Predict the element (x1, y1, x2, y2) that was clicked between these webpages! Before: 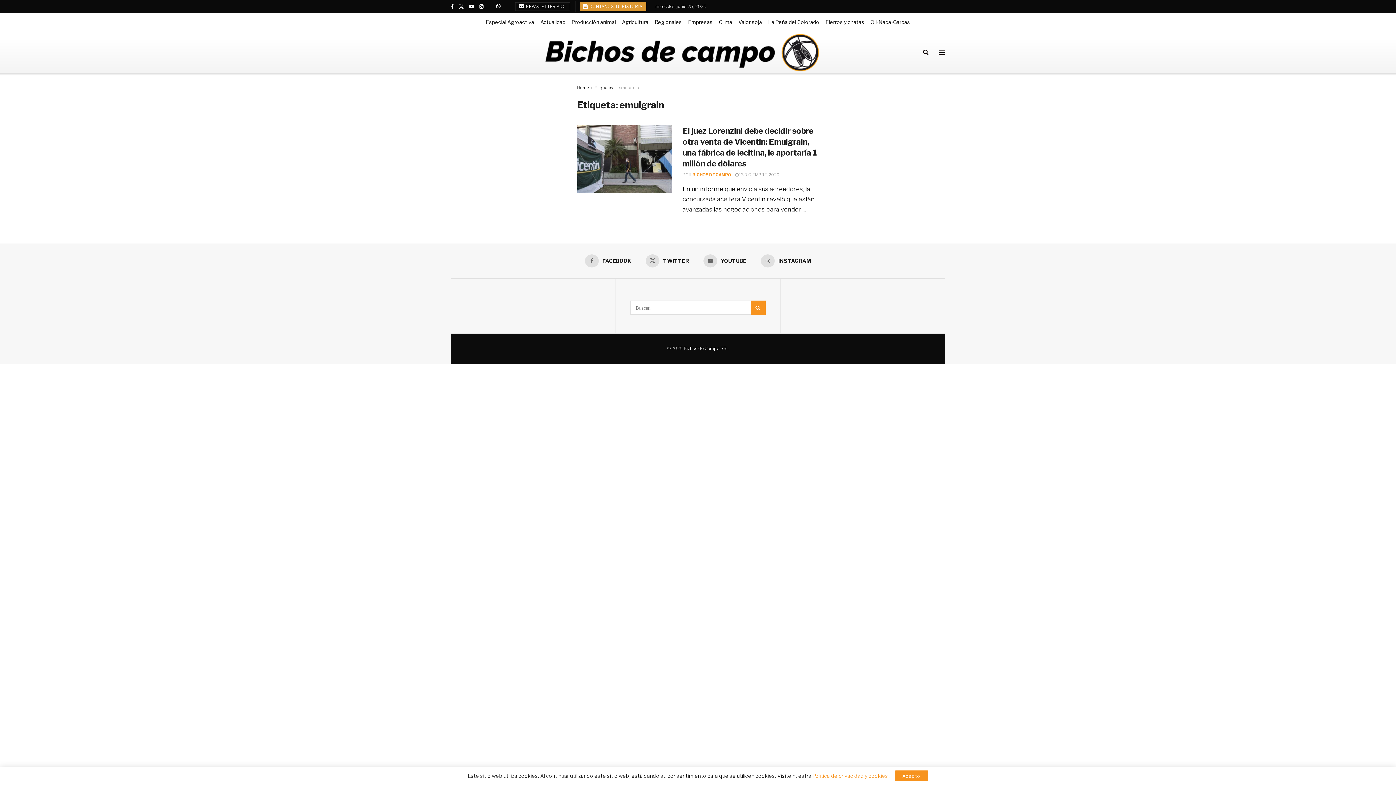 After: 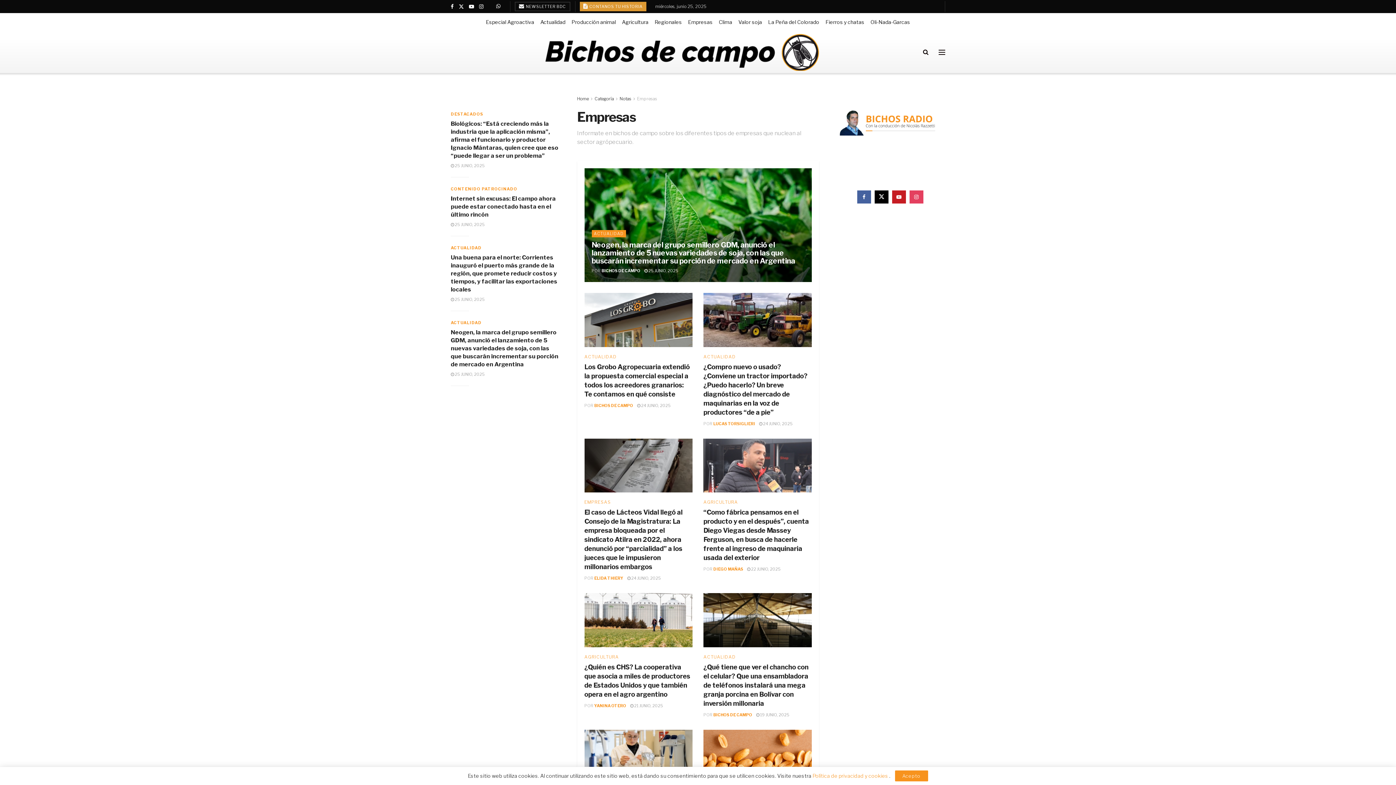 Action: bbox: (688, 13, 712, 31) label: Empresas